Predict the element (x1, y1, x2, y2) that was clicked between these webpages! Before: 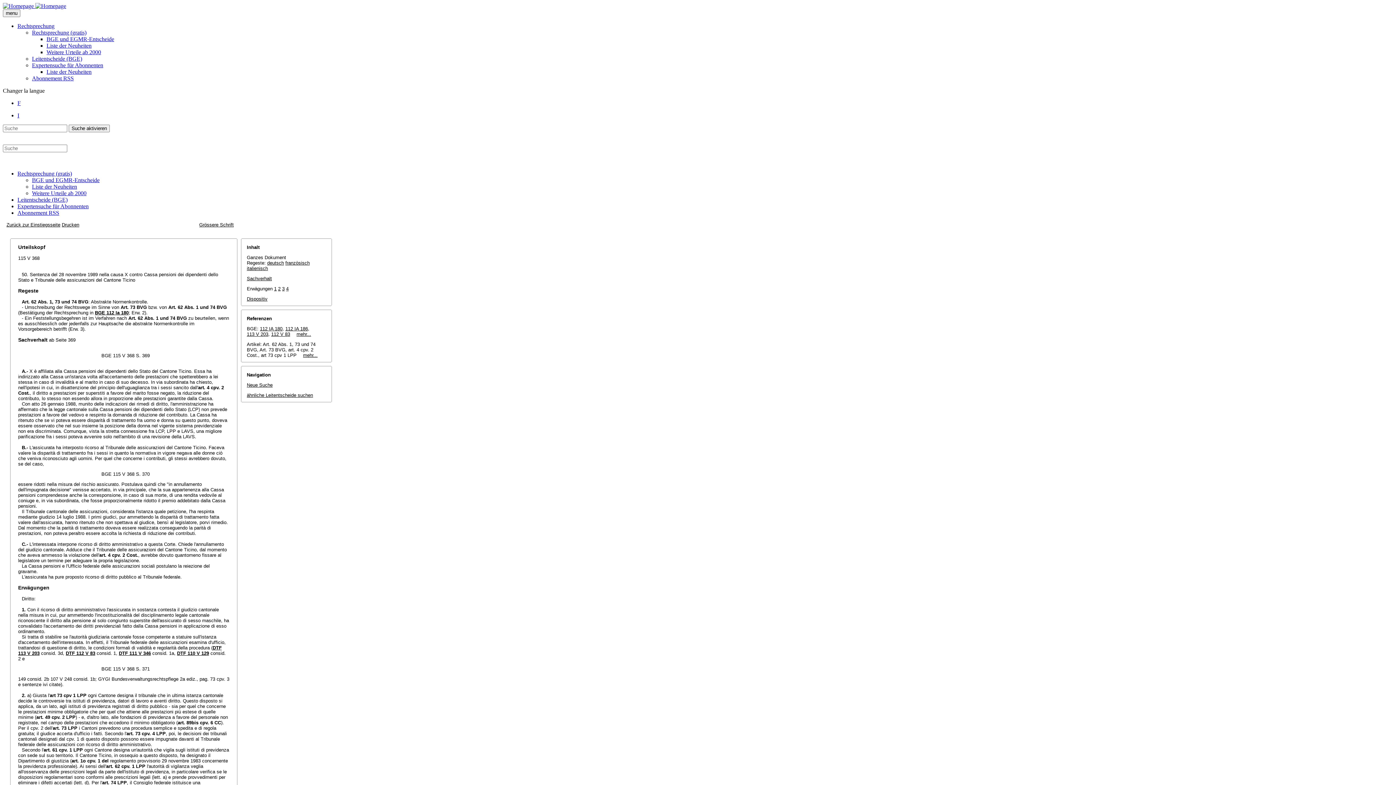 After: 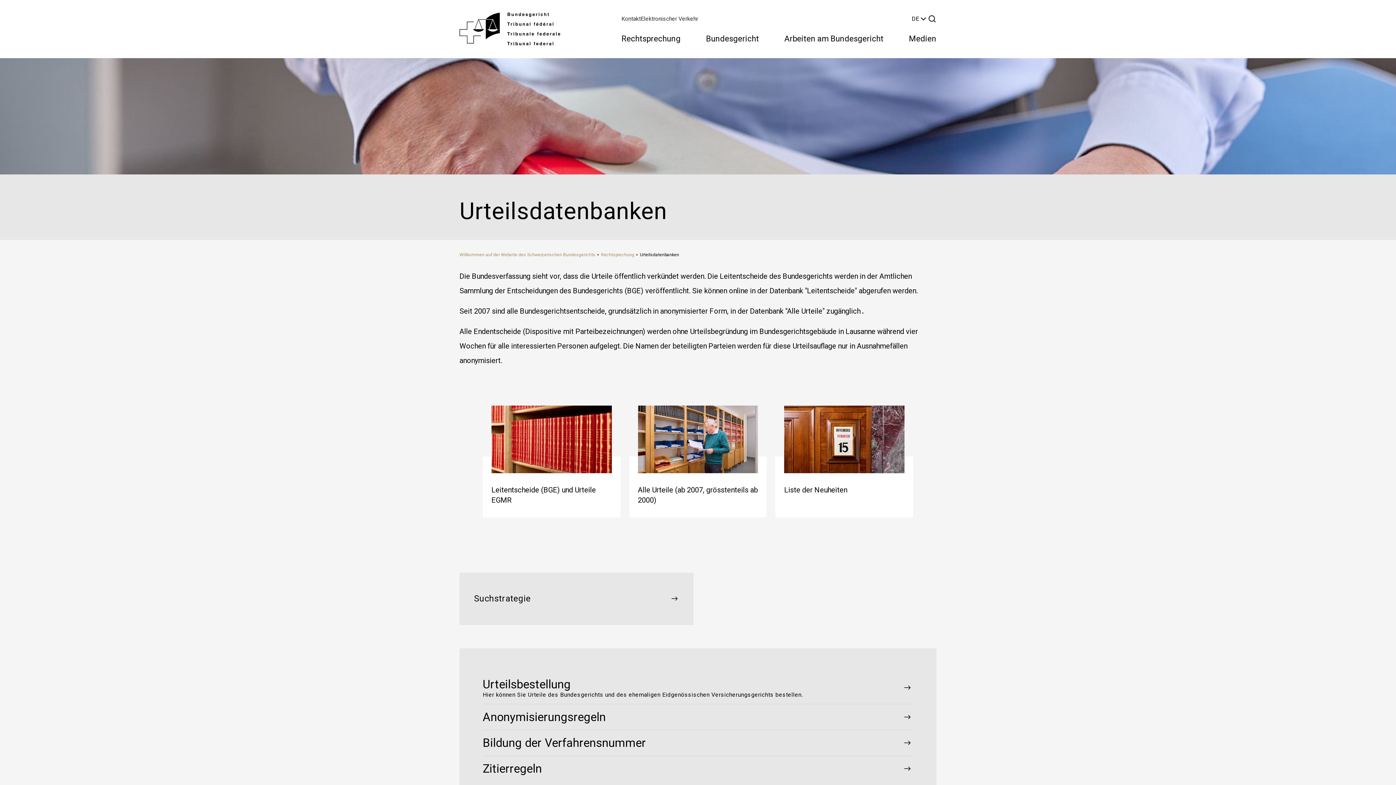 Action: label: Rechtsprechung (gratis) bbox: (32, 29, 86, 35)